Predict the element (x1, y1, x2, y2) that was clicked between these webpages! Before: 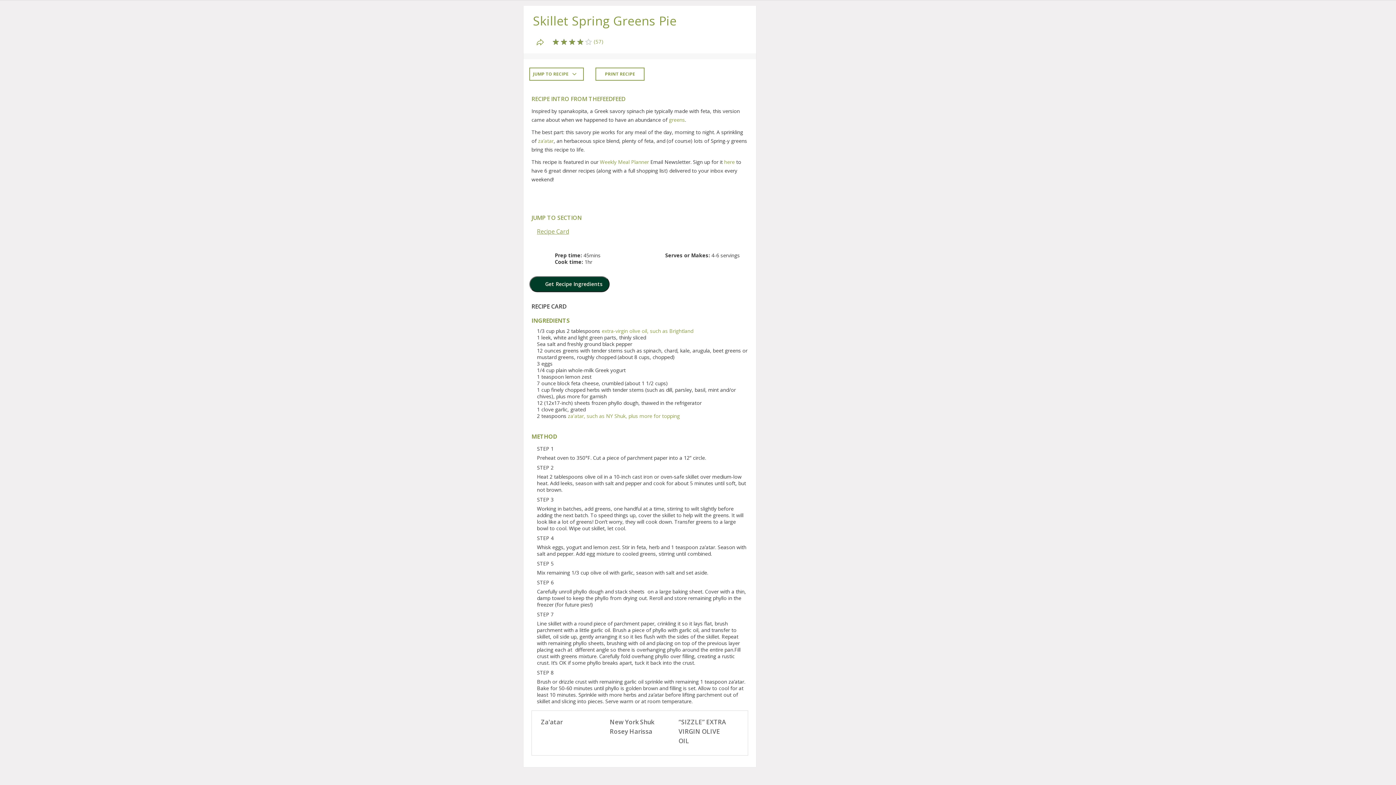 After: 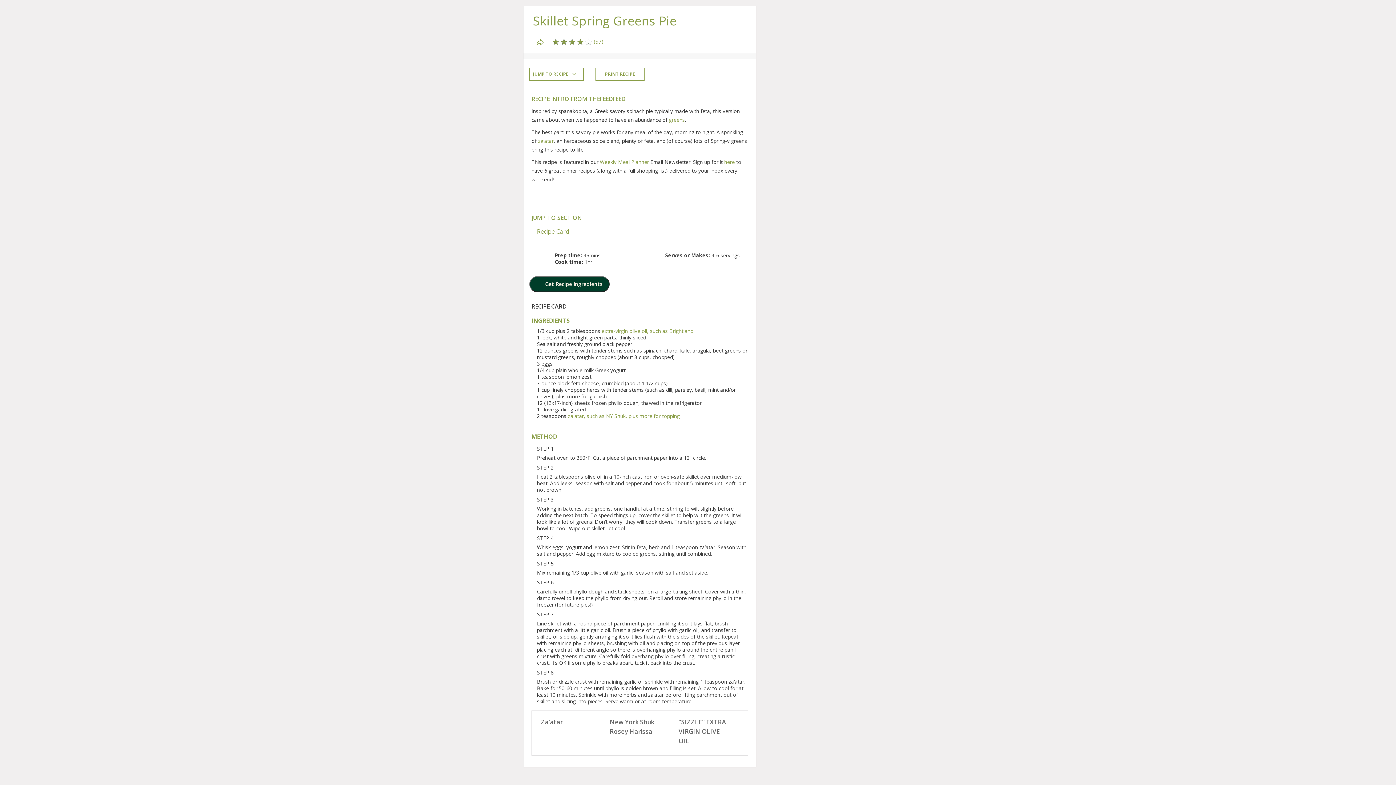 Action: label: JUMP TO RECIPE bbox: (529, 67, 584, 80)